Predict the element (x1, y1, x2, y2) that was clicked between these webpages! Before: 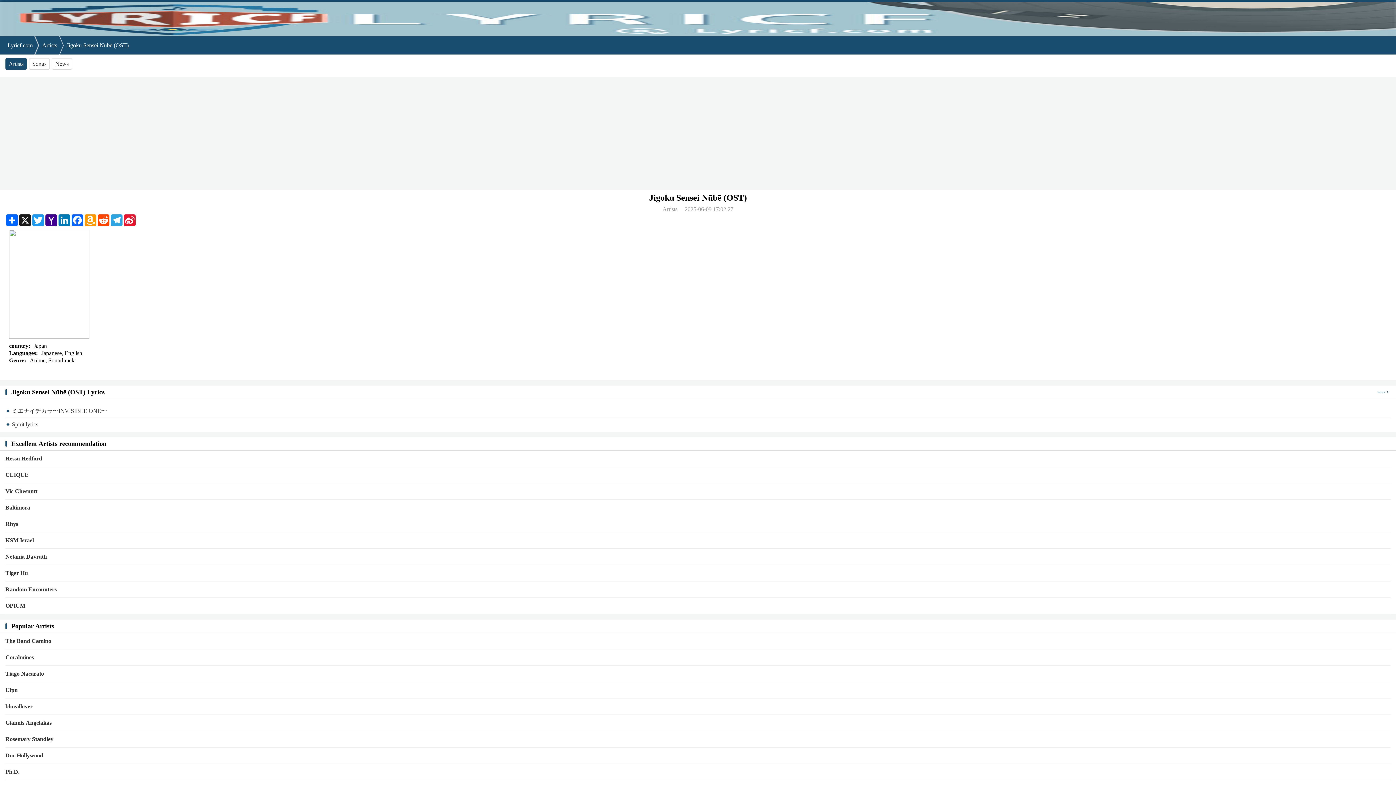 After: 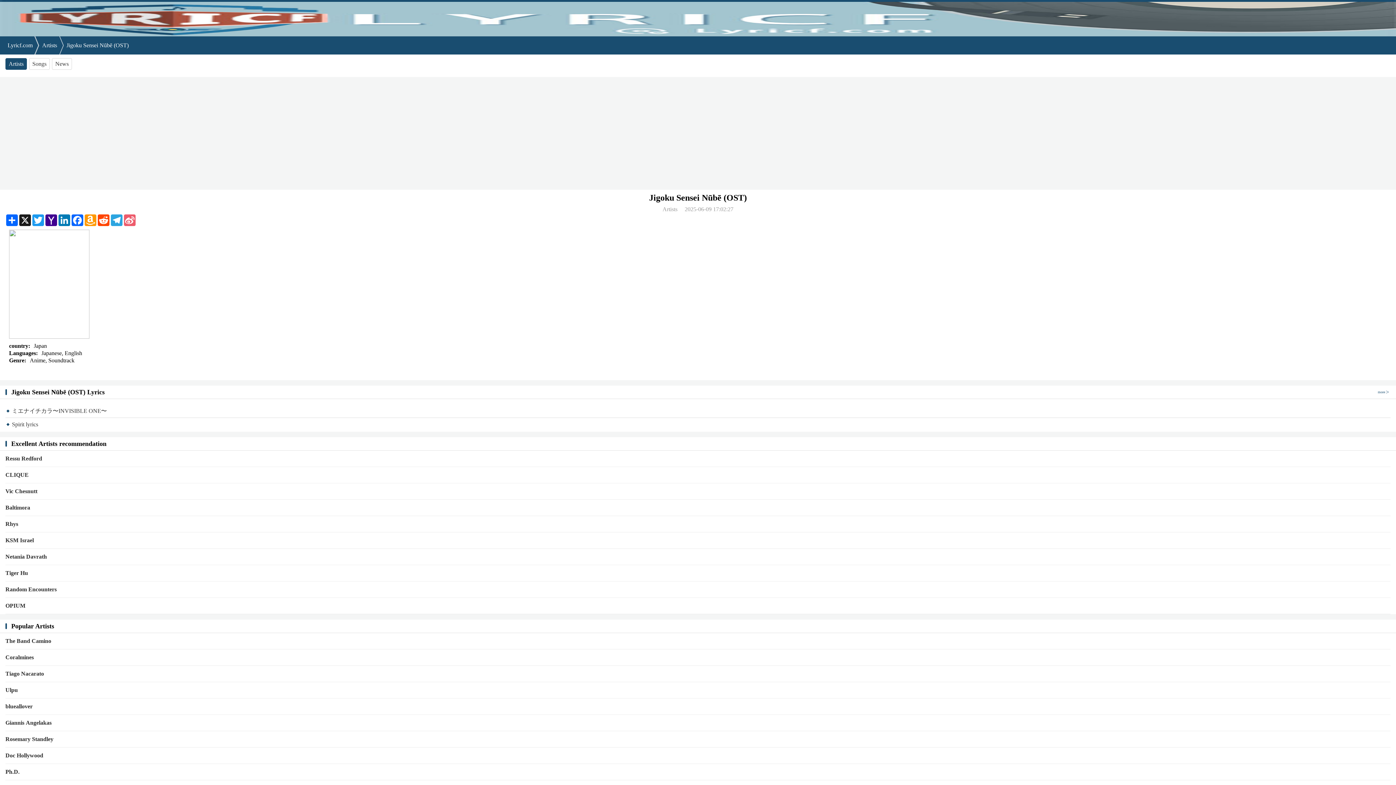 Action: bbox: (123, 214, 136, 226) label: Sina Weibo